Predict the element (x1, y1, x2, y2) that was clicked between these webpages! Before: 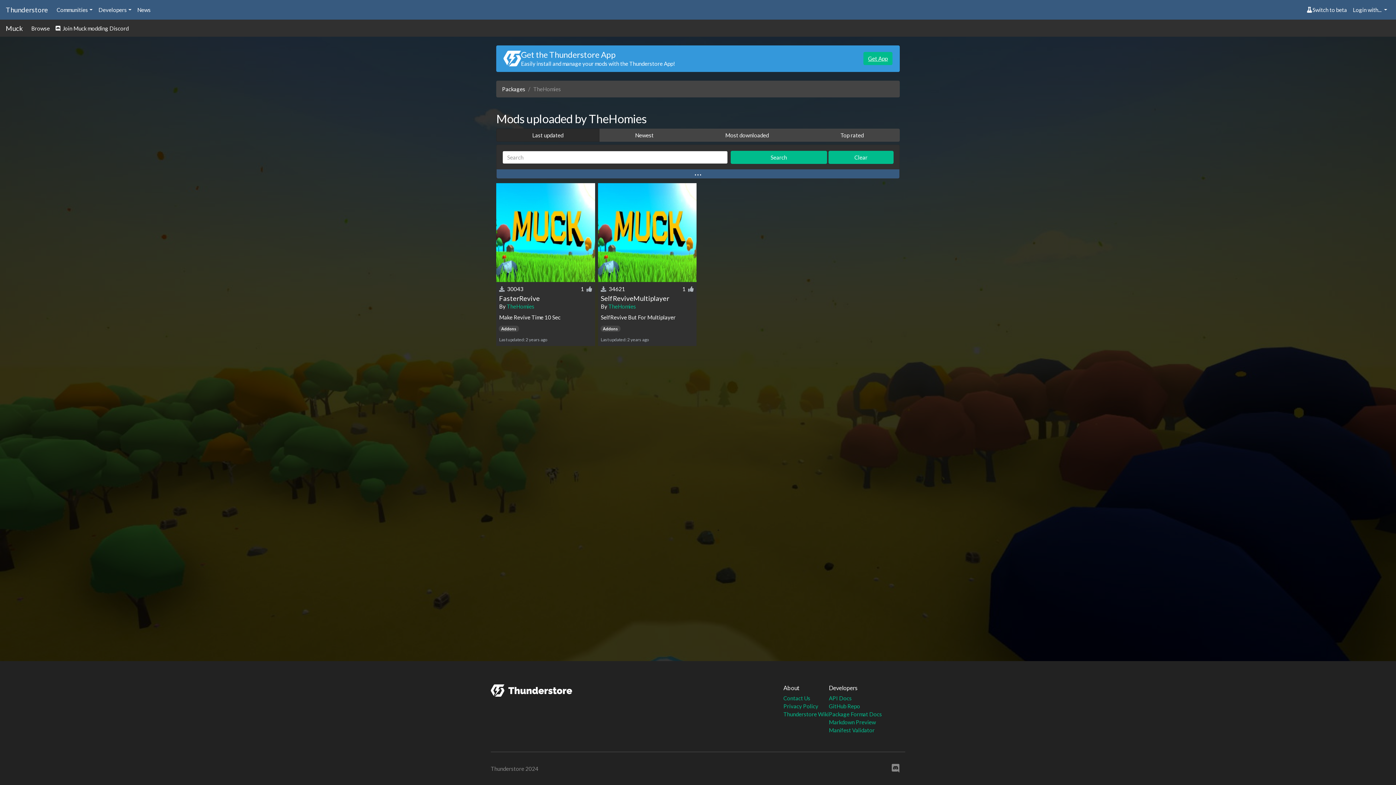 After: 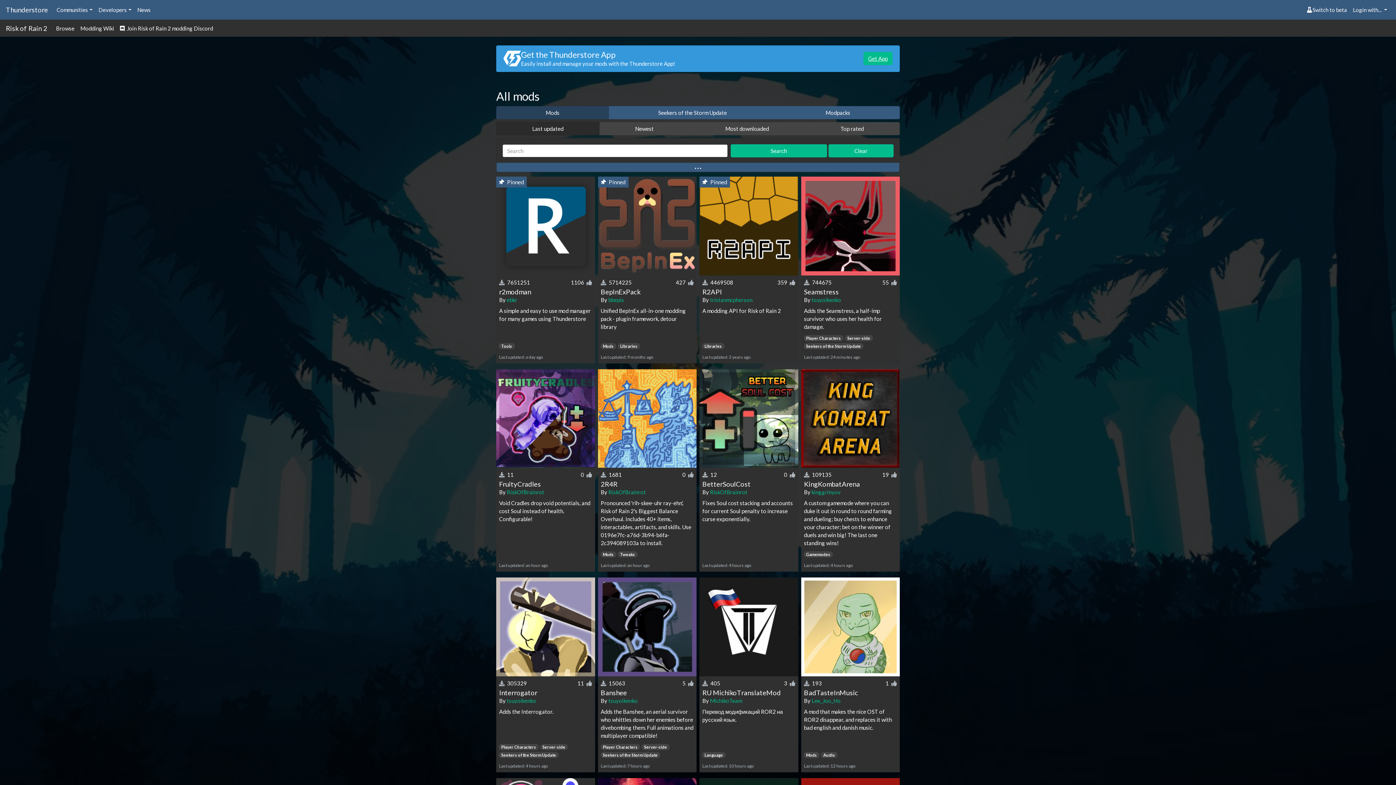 Action: label: Thunderstore bbox: (5, 2, 48, 16)